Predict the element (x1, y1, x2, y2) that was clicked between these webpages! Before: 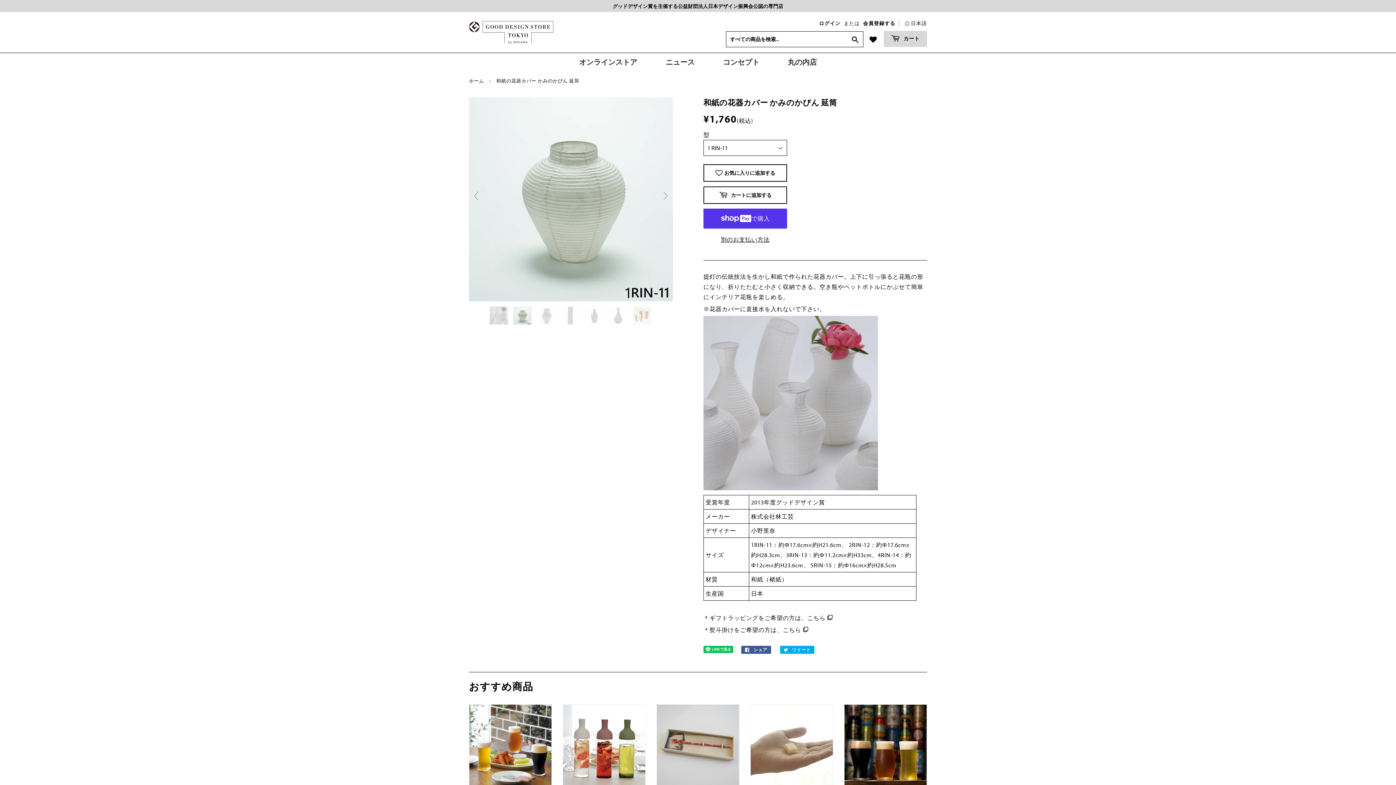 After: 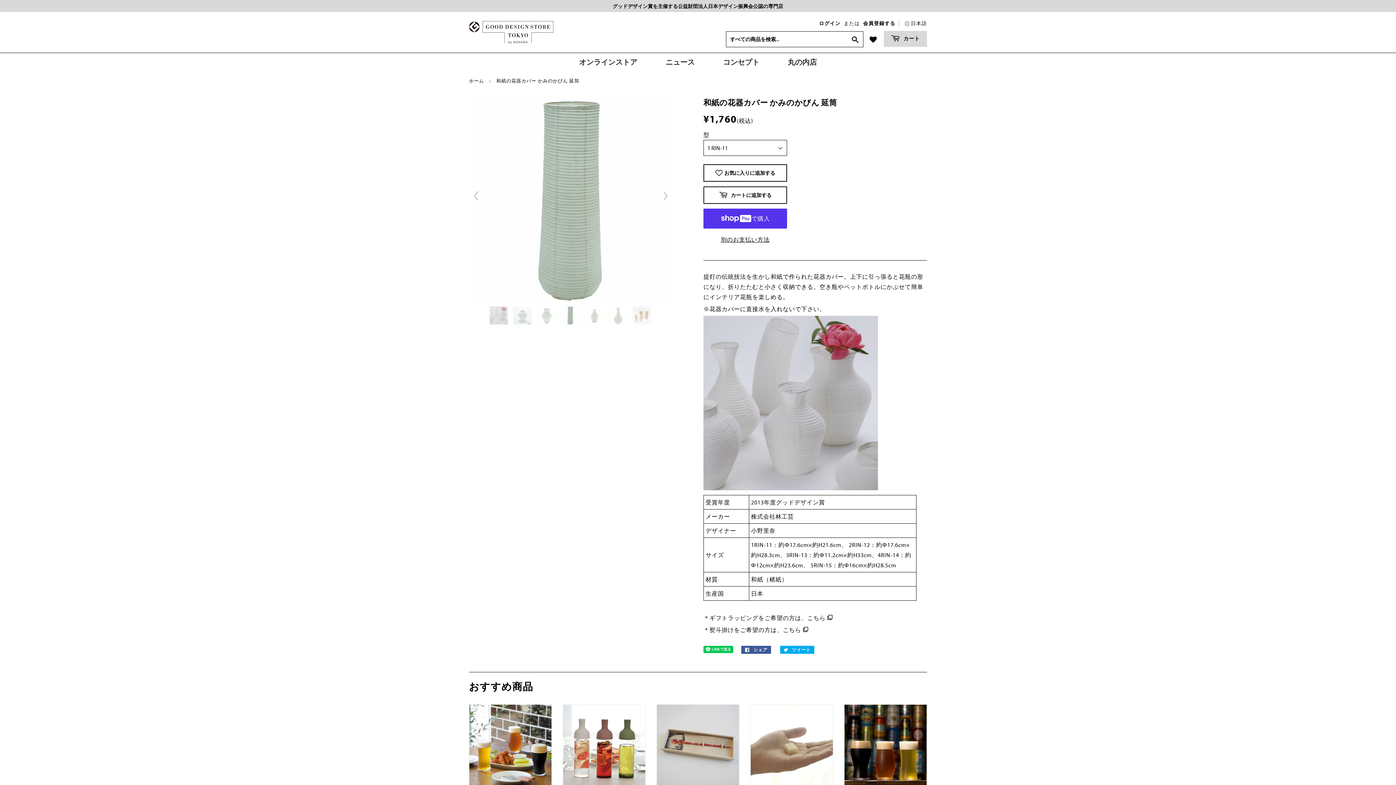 Action: label:   bbox: (561, 306, 580, 324)